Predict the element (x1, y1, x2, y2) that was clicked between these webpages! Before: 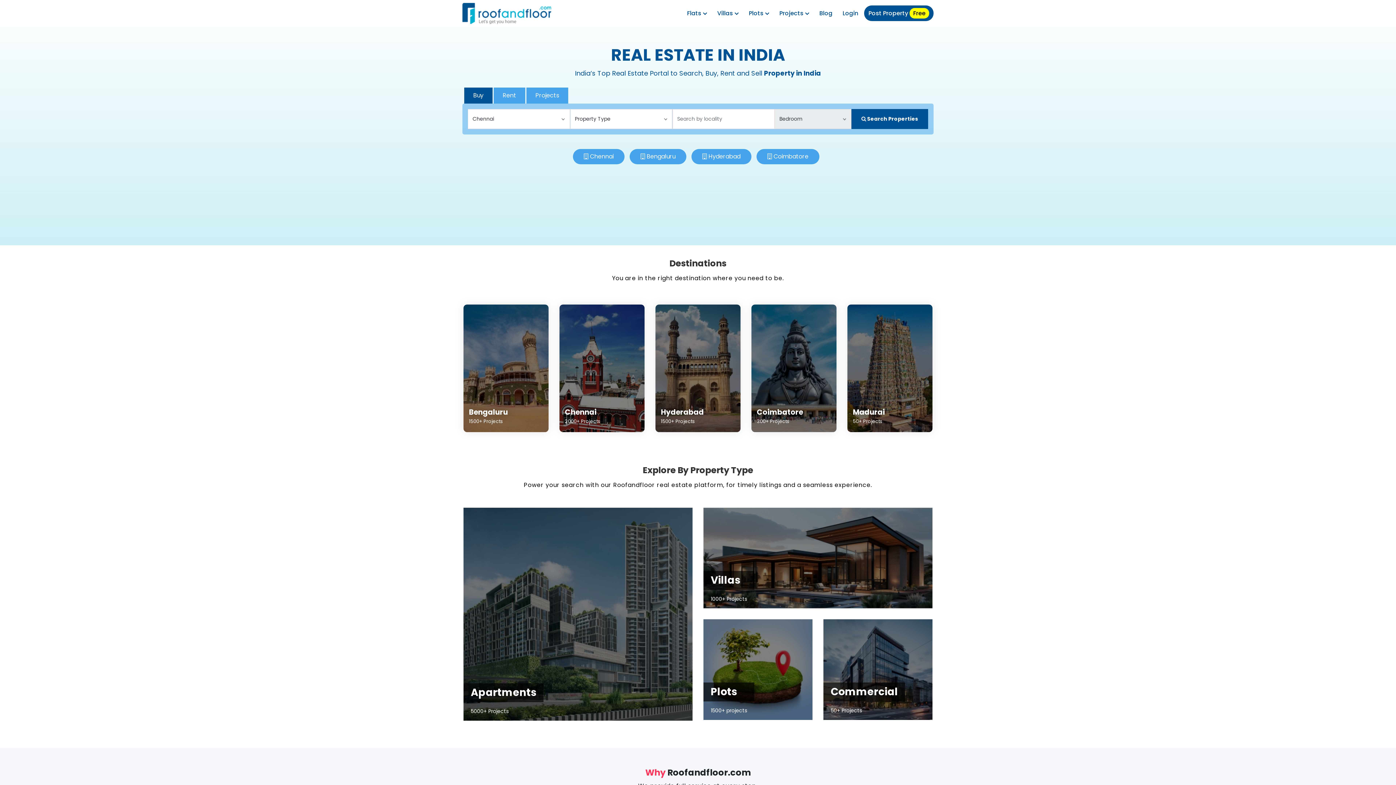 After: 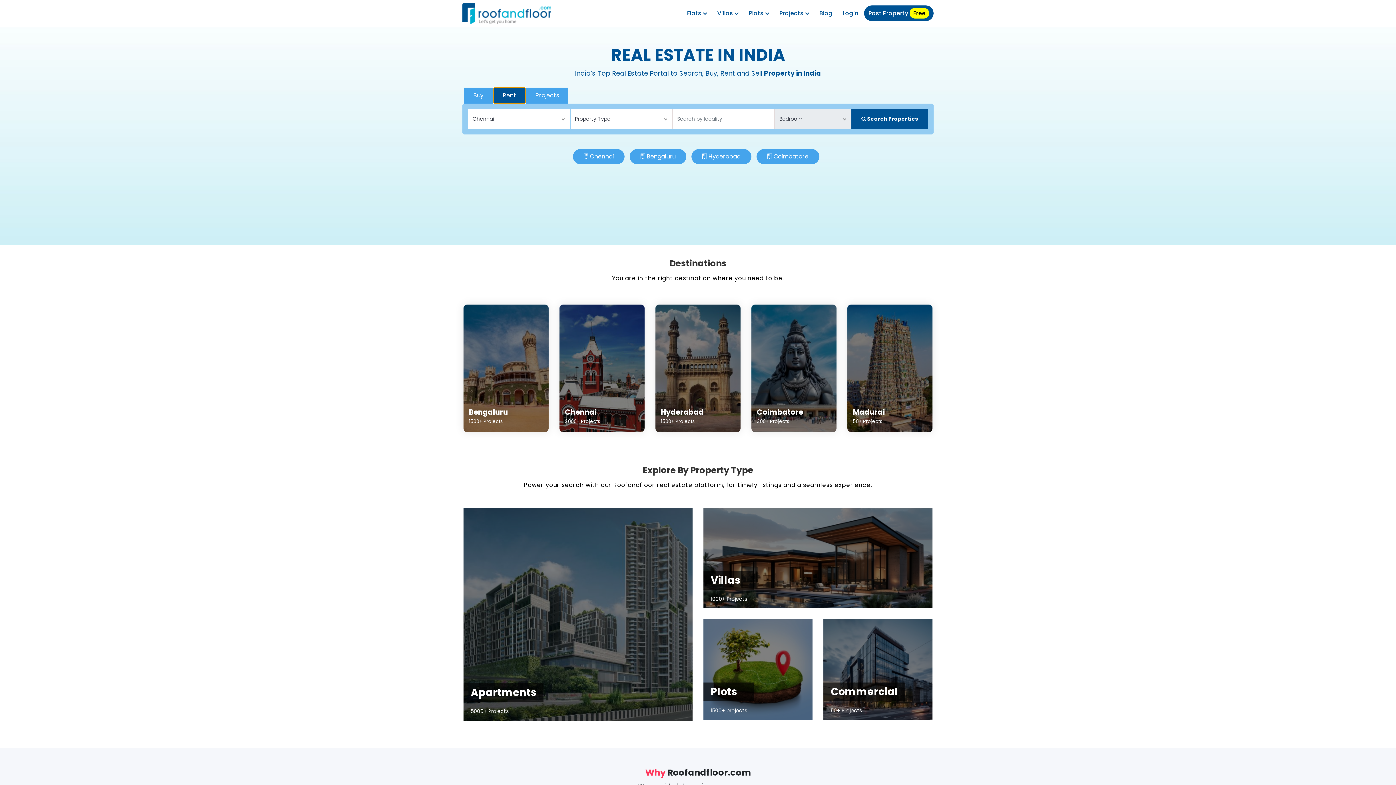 Action: bbox: (493, 87, 525, 103) label: Rent